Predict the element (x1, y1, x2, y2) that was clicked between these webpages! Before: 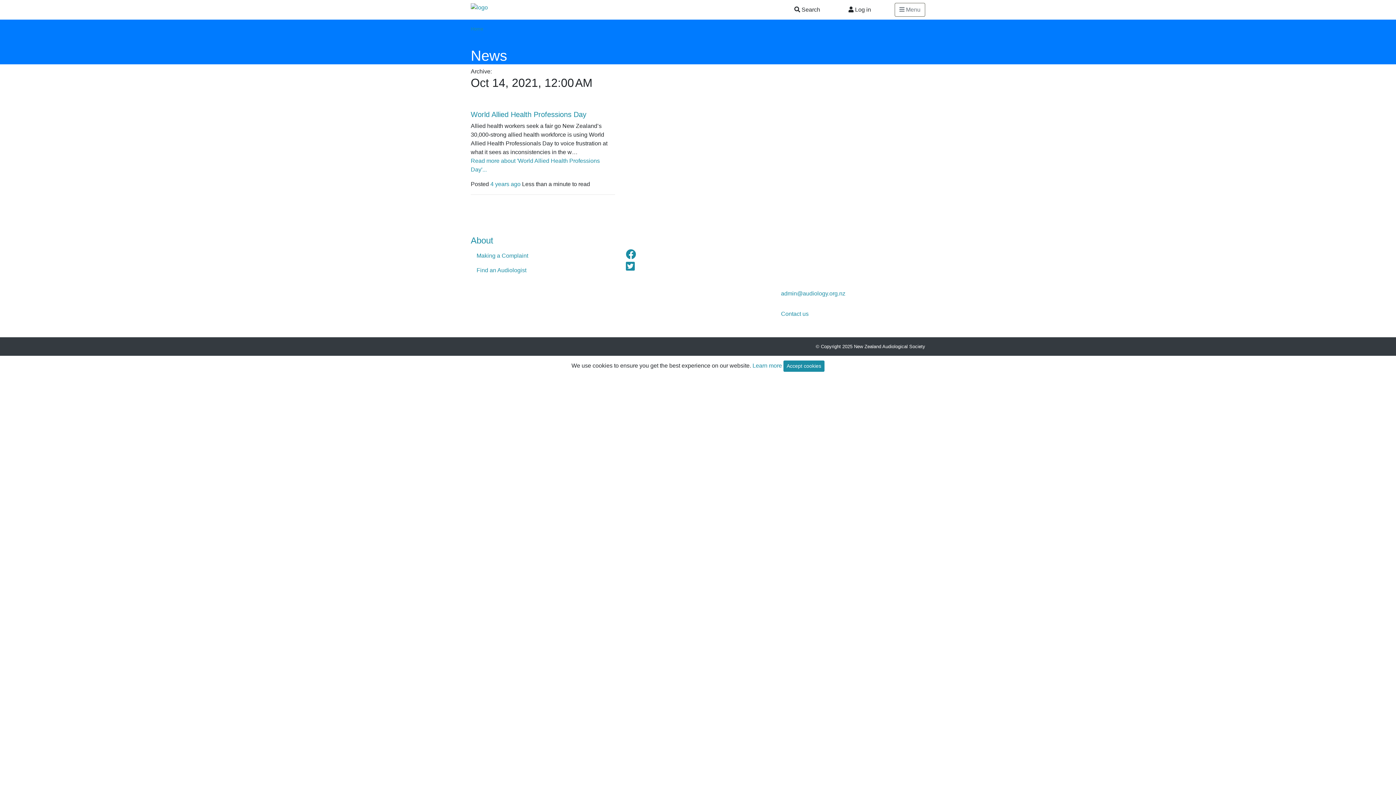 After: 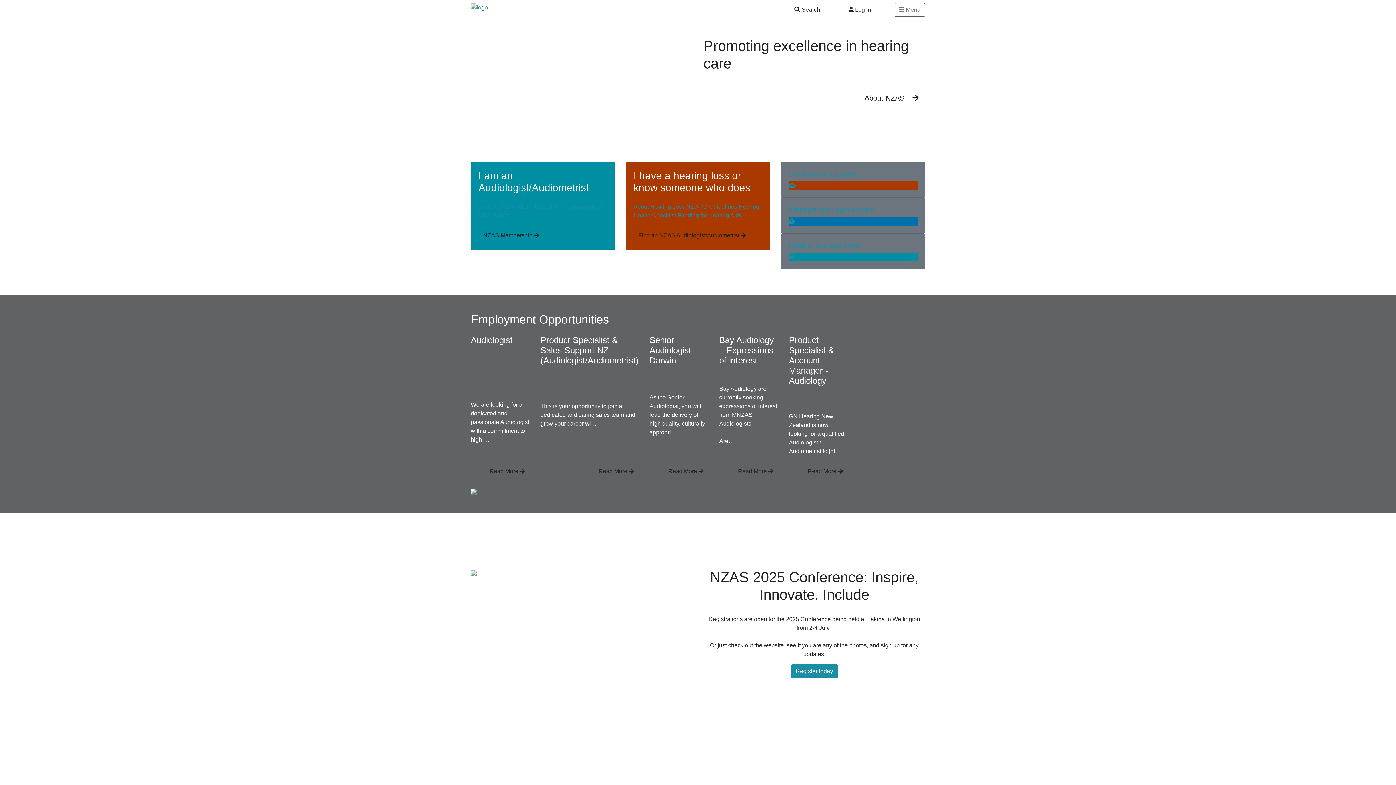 Action: bbox: (470, 26, 483, 31) label: Home